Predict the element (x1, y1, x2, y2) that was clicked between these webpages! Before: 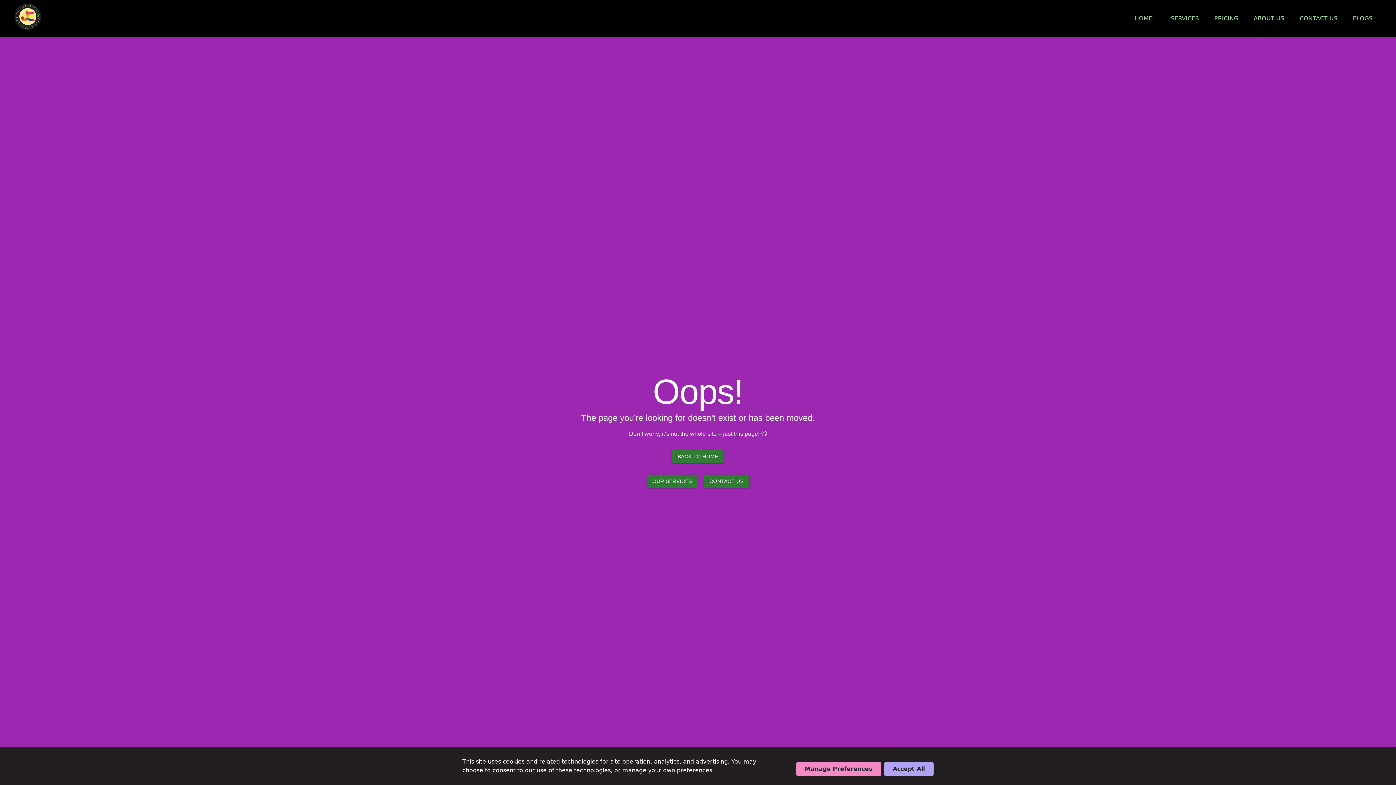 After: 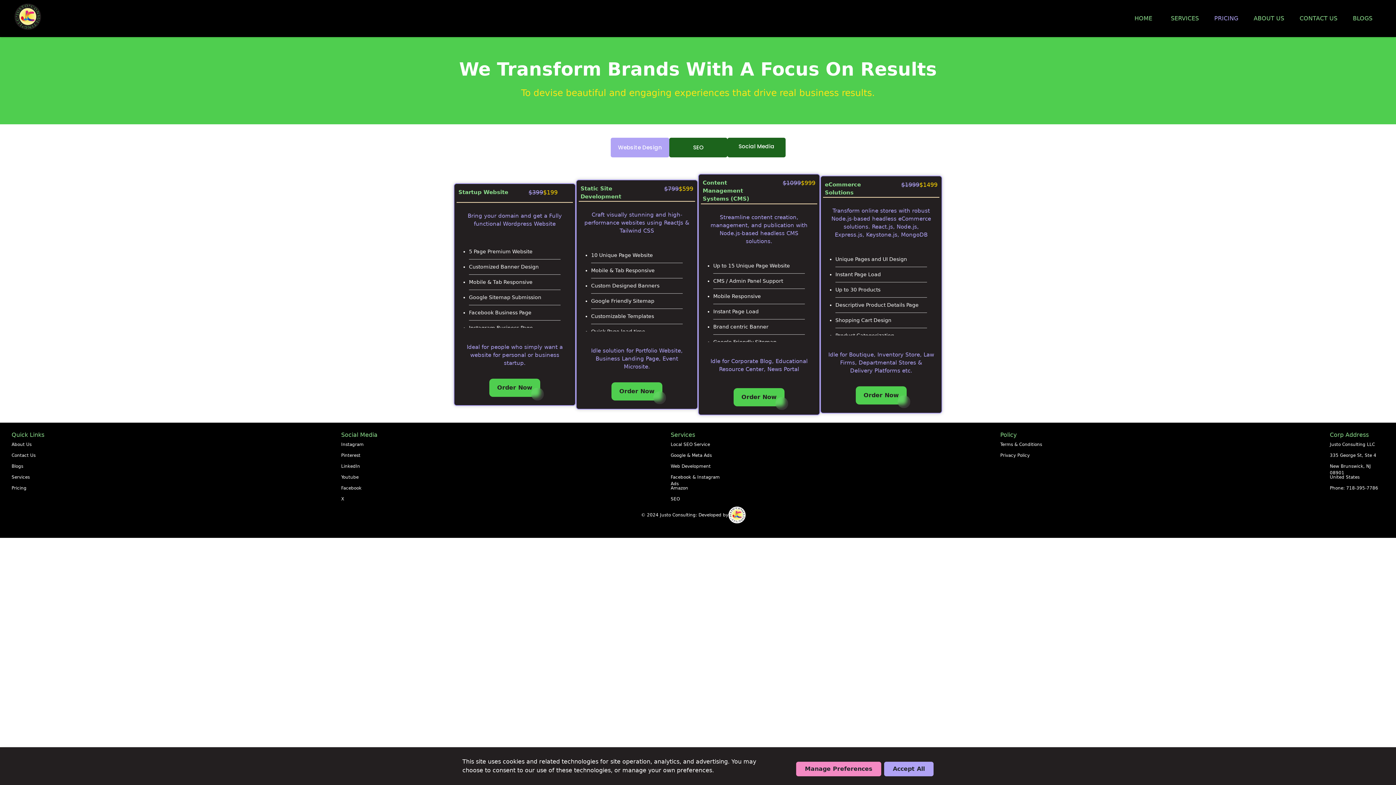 Action: label: PRICING bbox: (1210, 13, 1242, 22)